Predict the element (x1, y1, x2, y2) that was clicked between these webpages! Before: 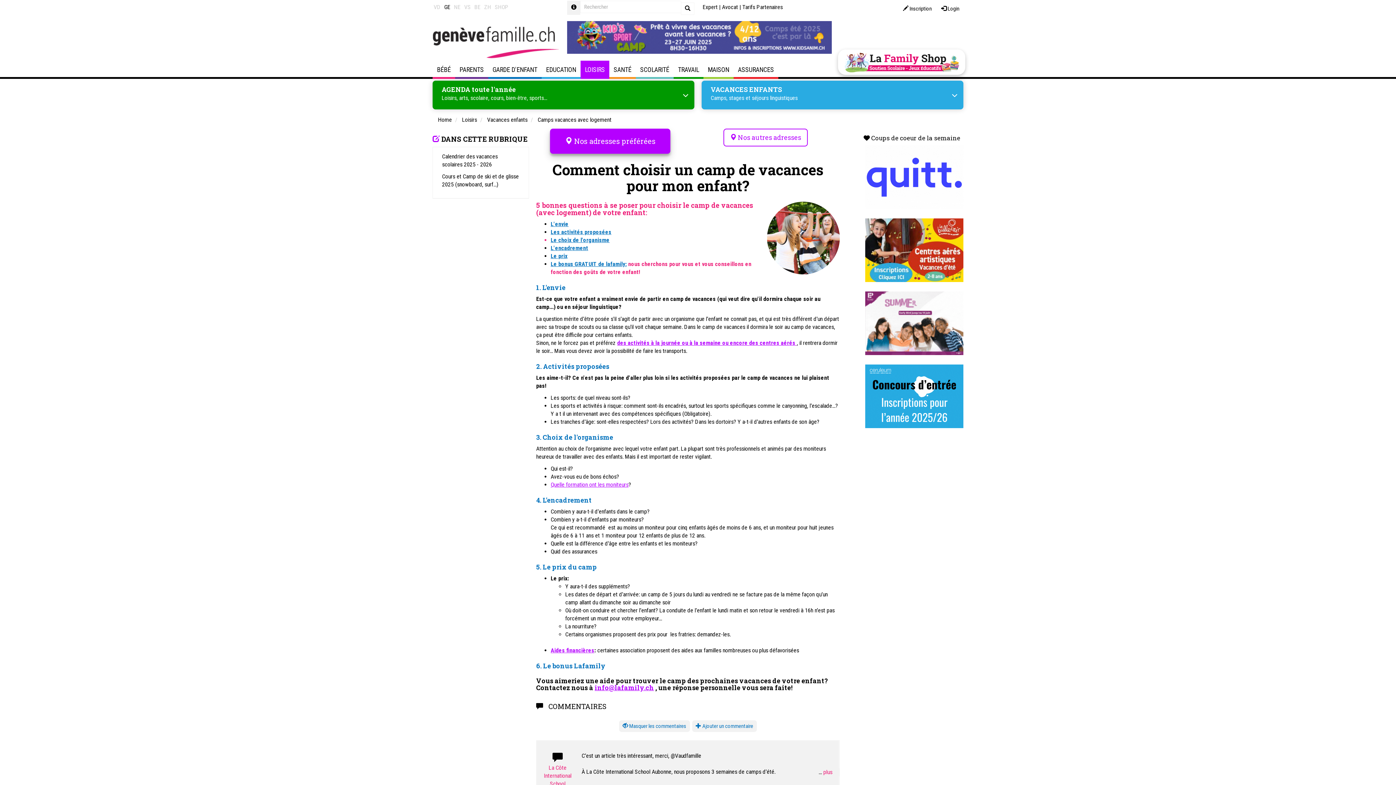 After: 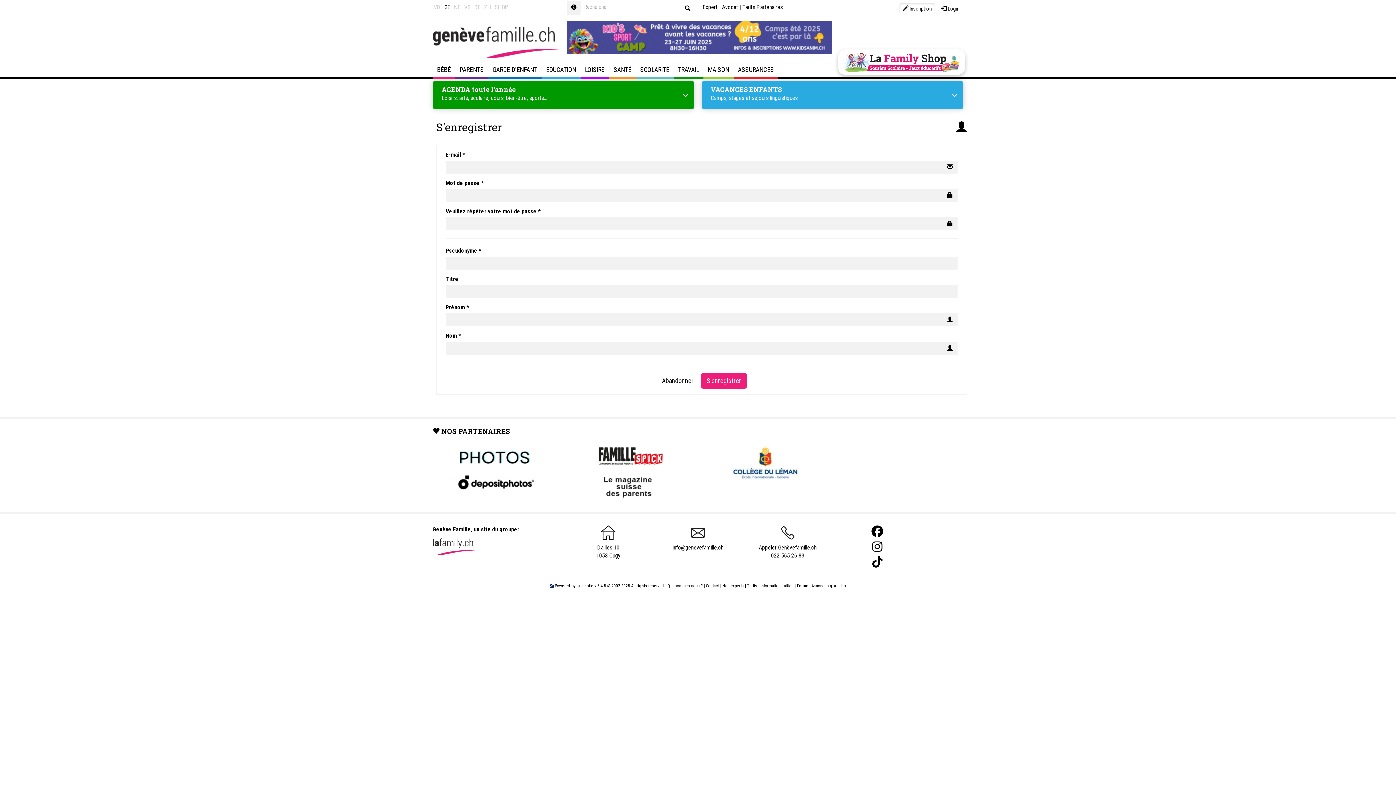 Action: bbox: (899, 2, 936, 14) label:  Inscription